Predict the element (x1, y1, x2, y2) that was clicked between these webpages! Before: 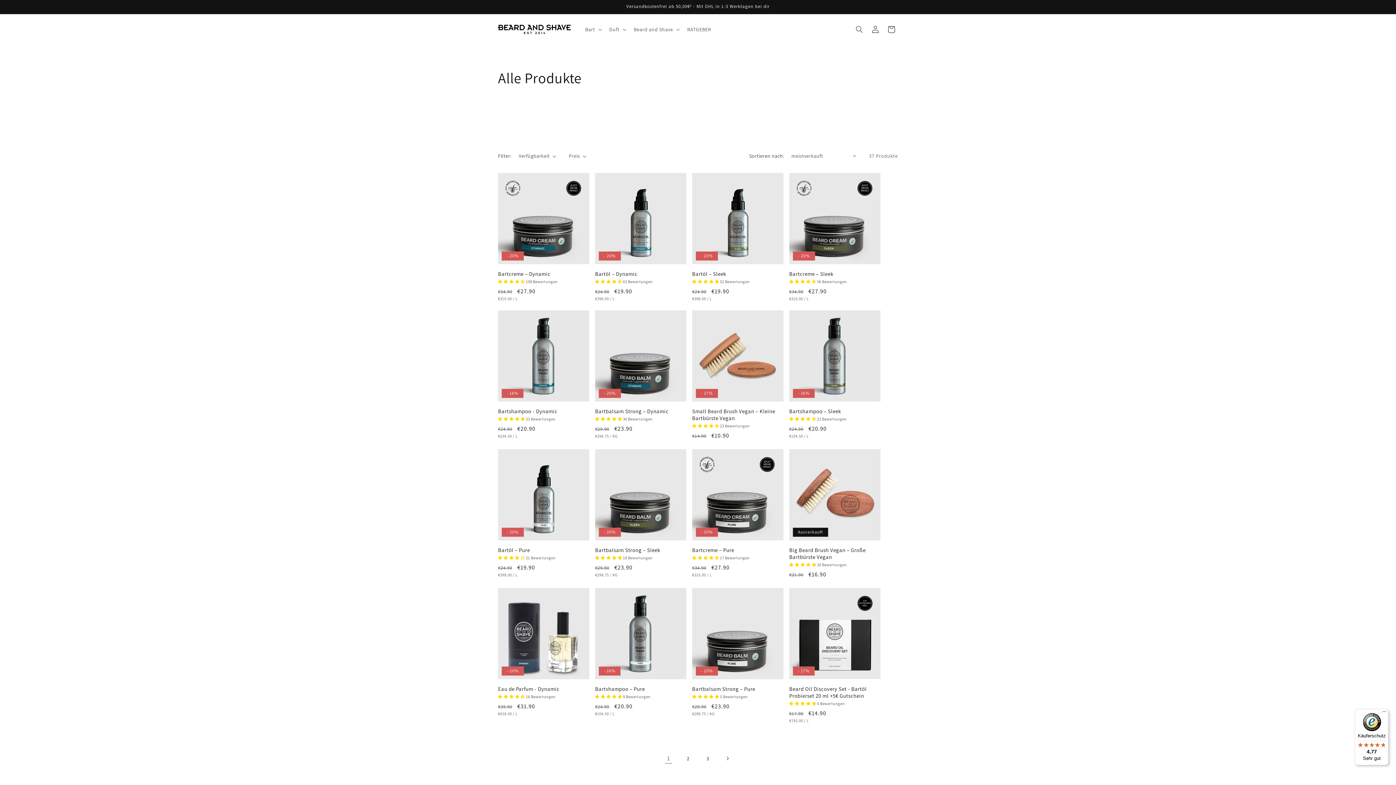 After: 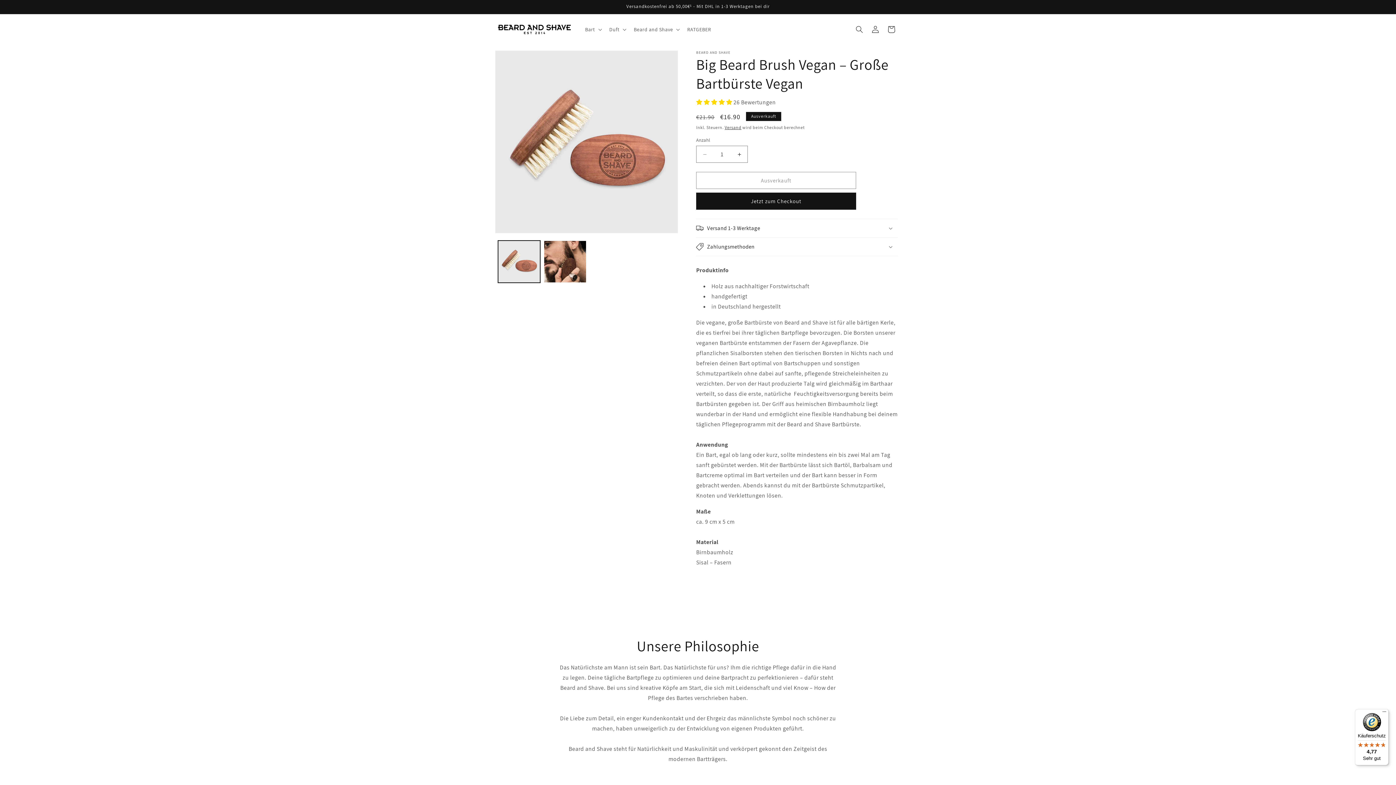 Action: label: Big Beard Brush Vegan – Große Bartbürste Vegan bbox: (789, 546, 880, 560)